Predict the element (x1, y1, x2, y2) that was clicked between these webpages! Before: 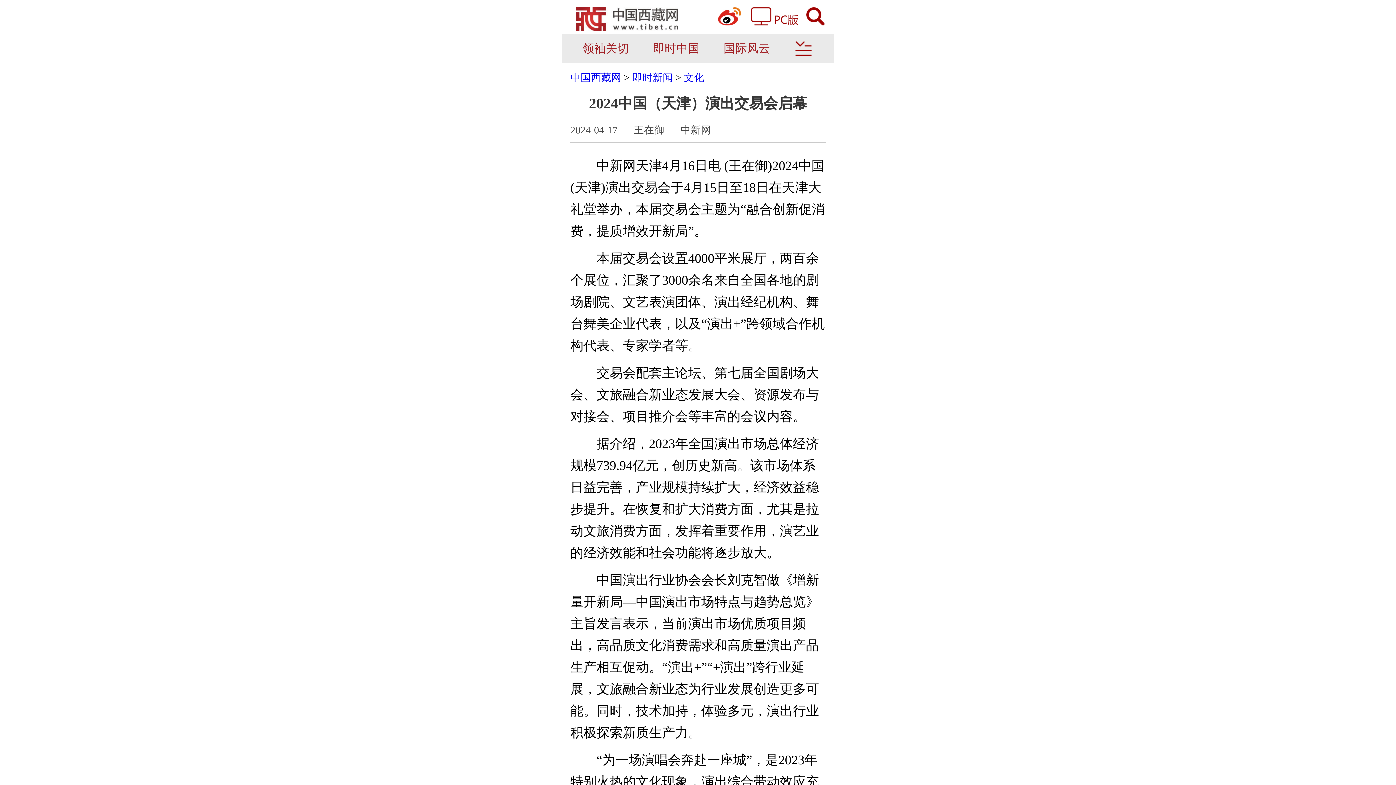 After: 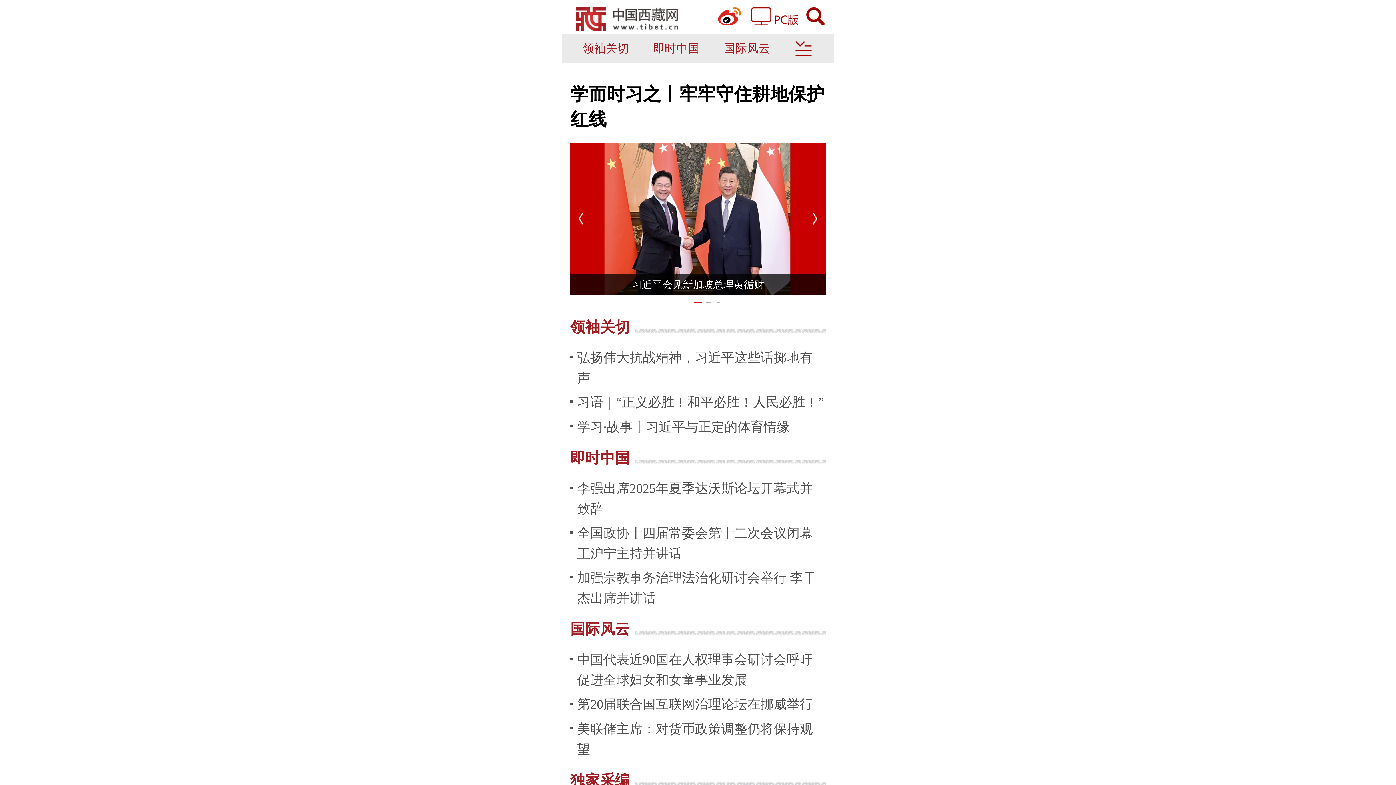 Action: bbox: (576, 7, 678, 33)